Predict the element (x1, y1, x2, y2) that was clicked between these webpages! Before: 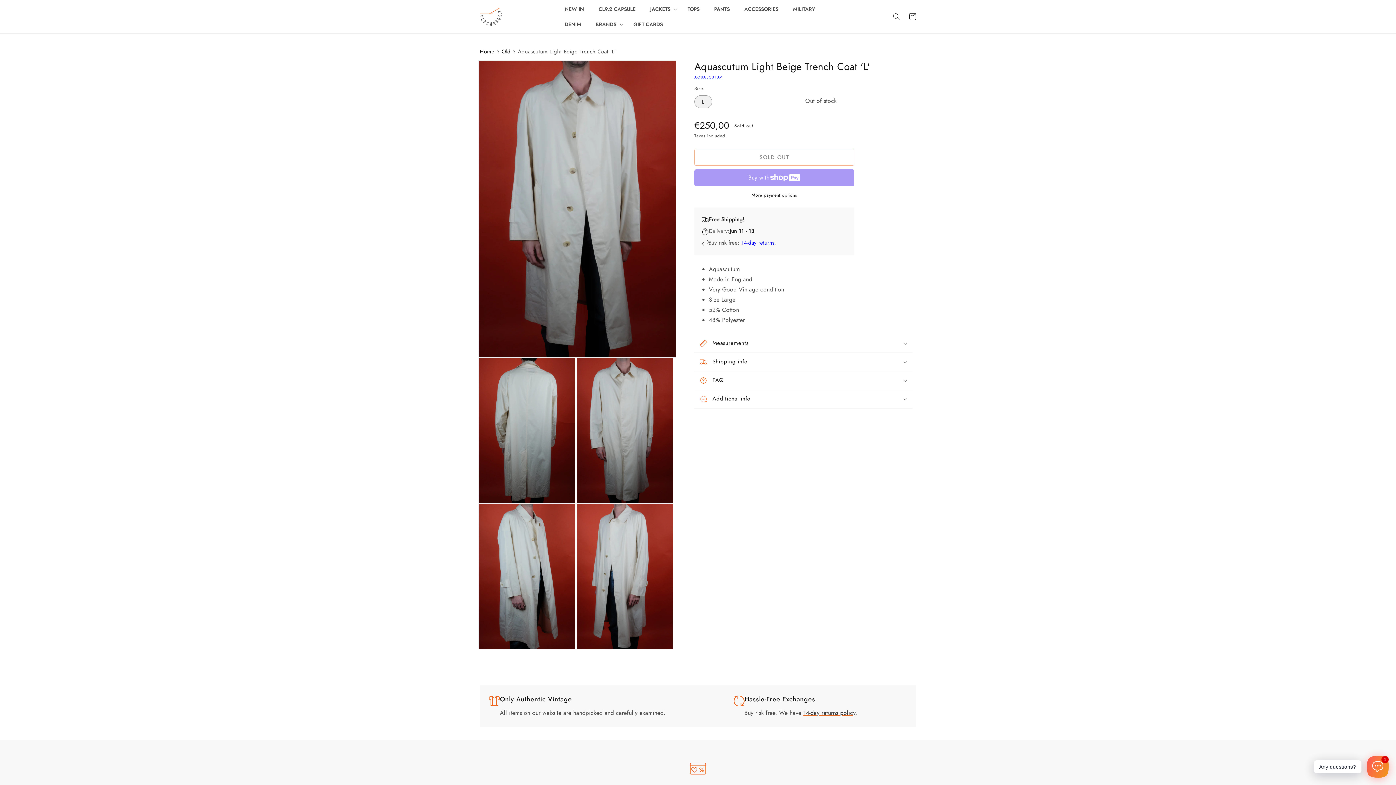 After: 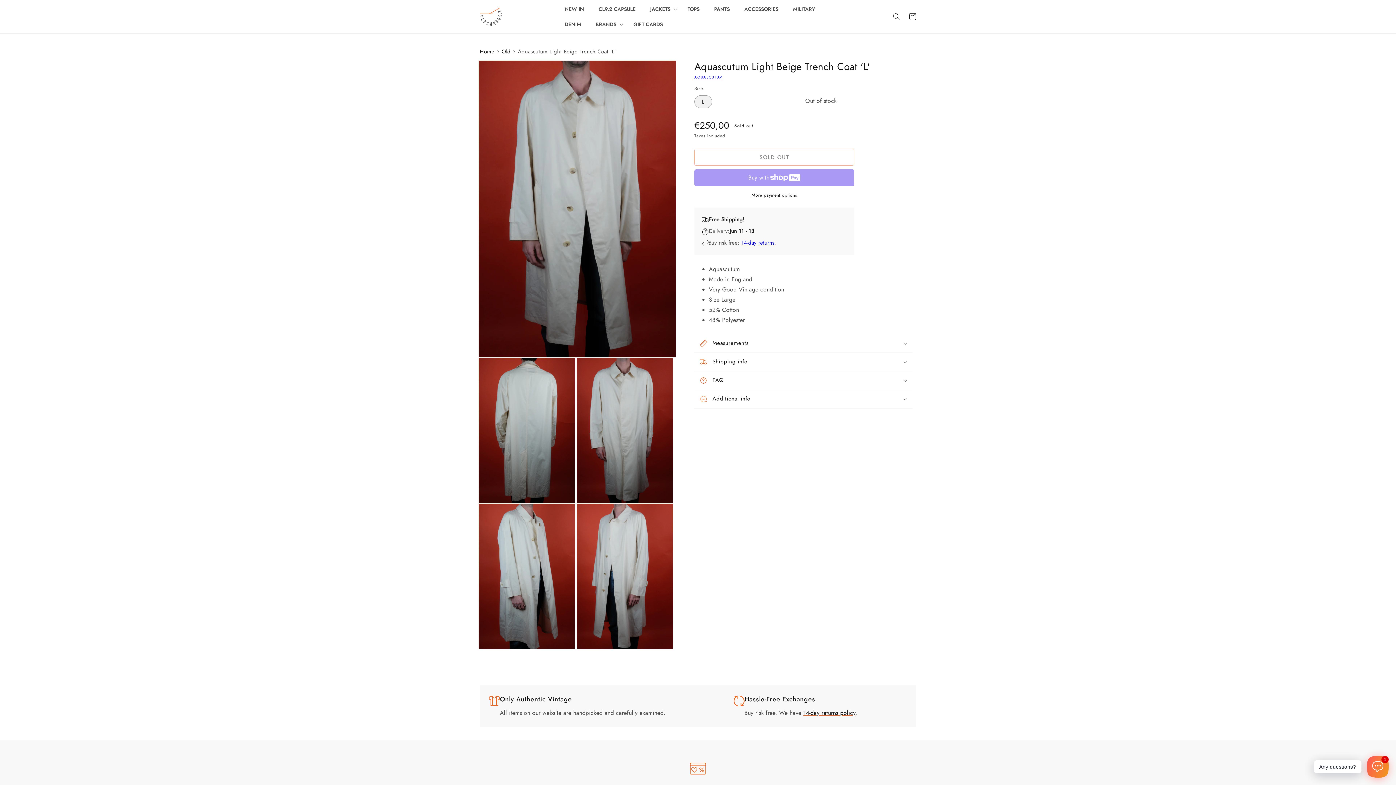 Action: label: 14-day returns policy bbox: (803, 709, 855, 717)